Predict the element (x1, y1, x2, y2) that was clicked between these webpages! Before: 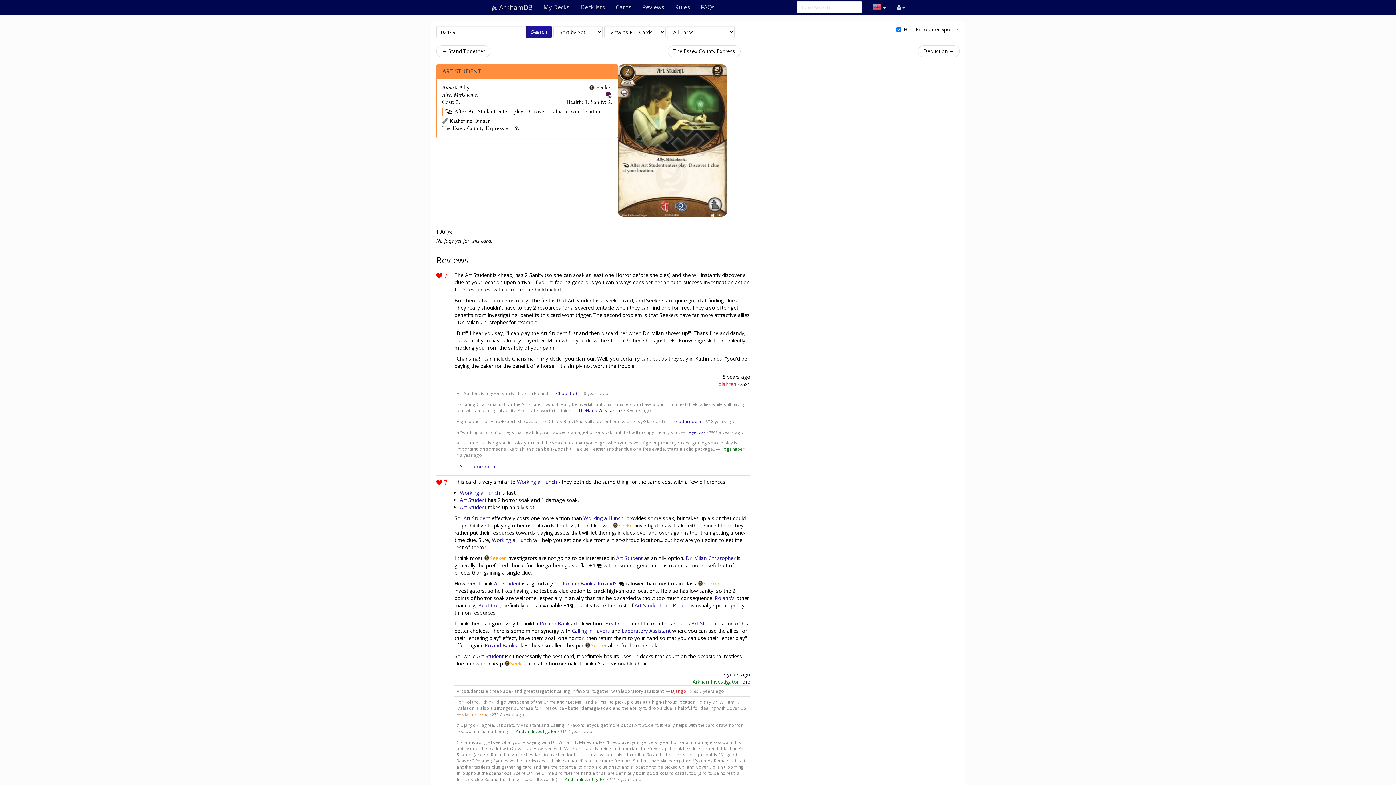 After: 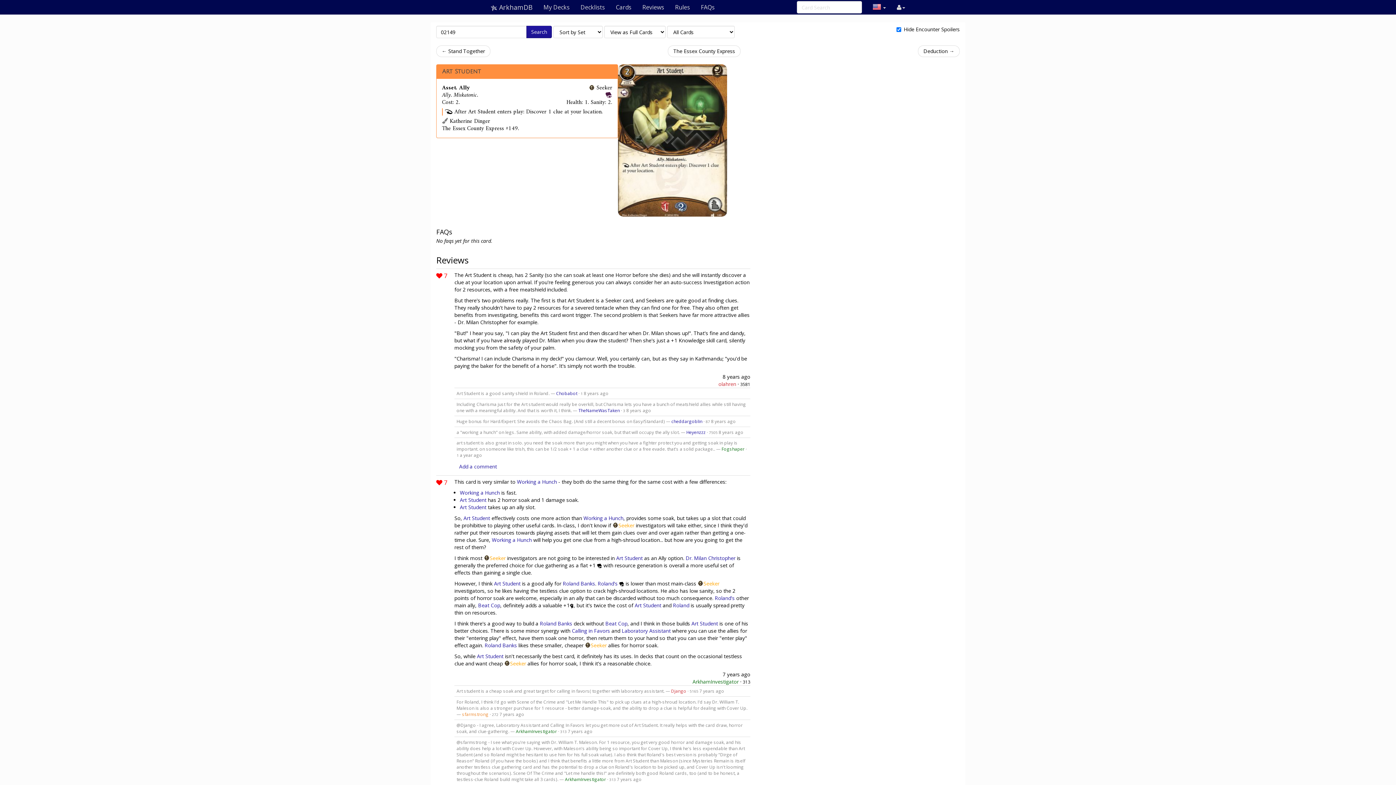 Action: bbox: (460, 504, 486, 511) label: Art Student